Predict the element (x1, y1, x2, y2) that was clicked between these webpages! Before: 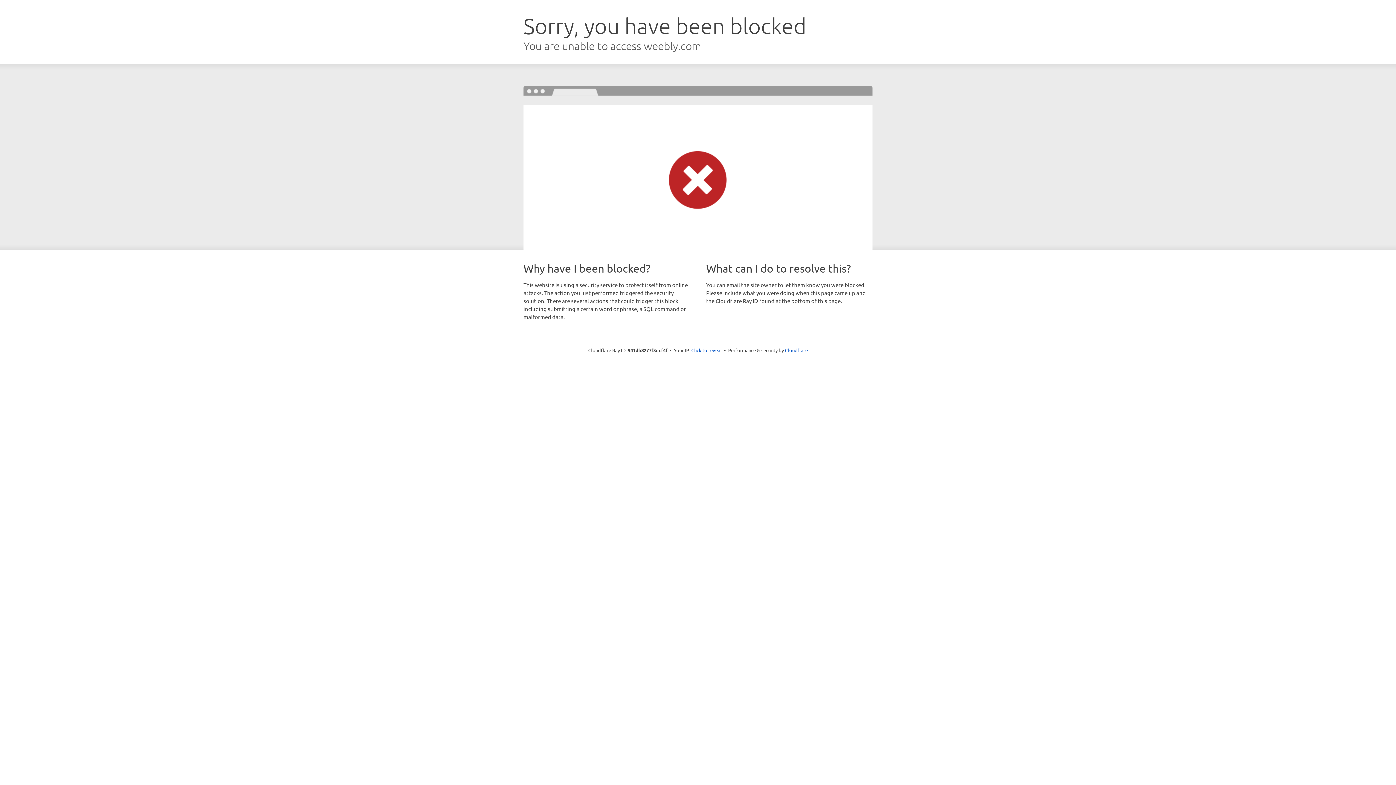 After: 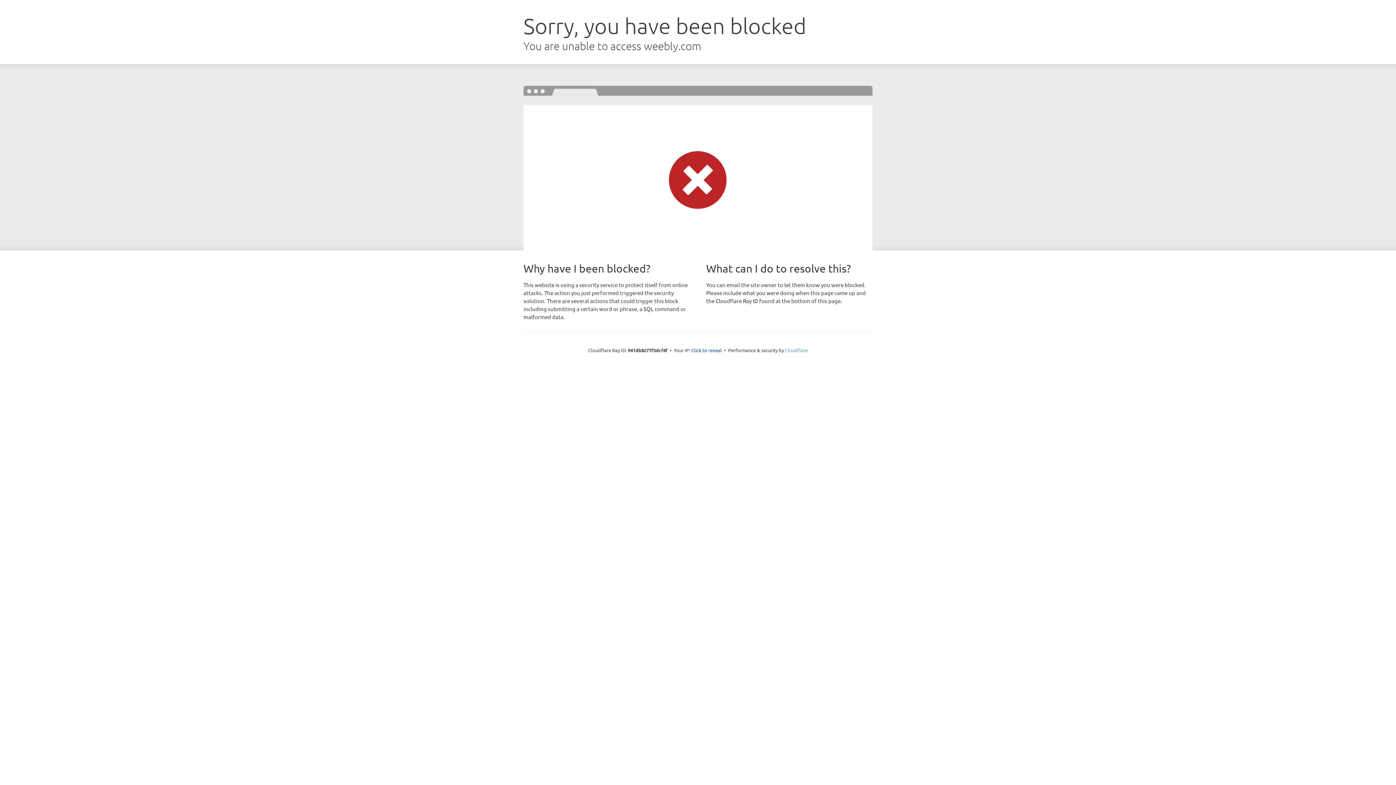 Action: bbox: (785, 347, 808, 353) label: Cloudflare